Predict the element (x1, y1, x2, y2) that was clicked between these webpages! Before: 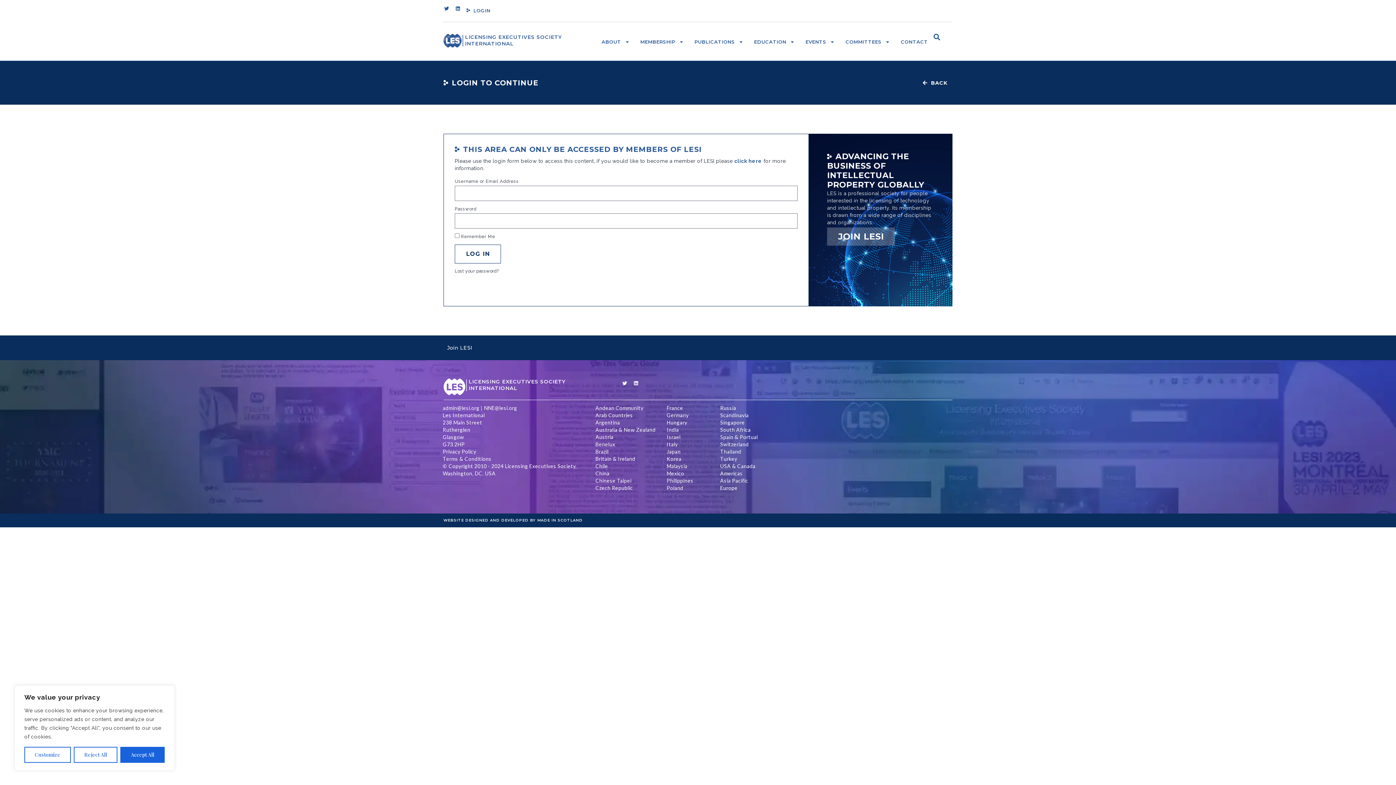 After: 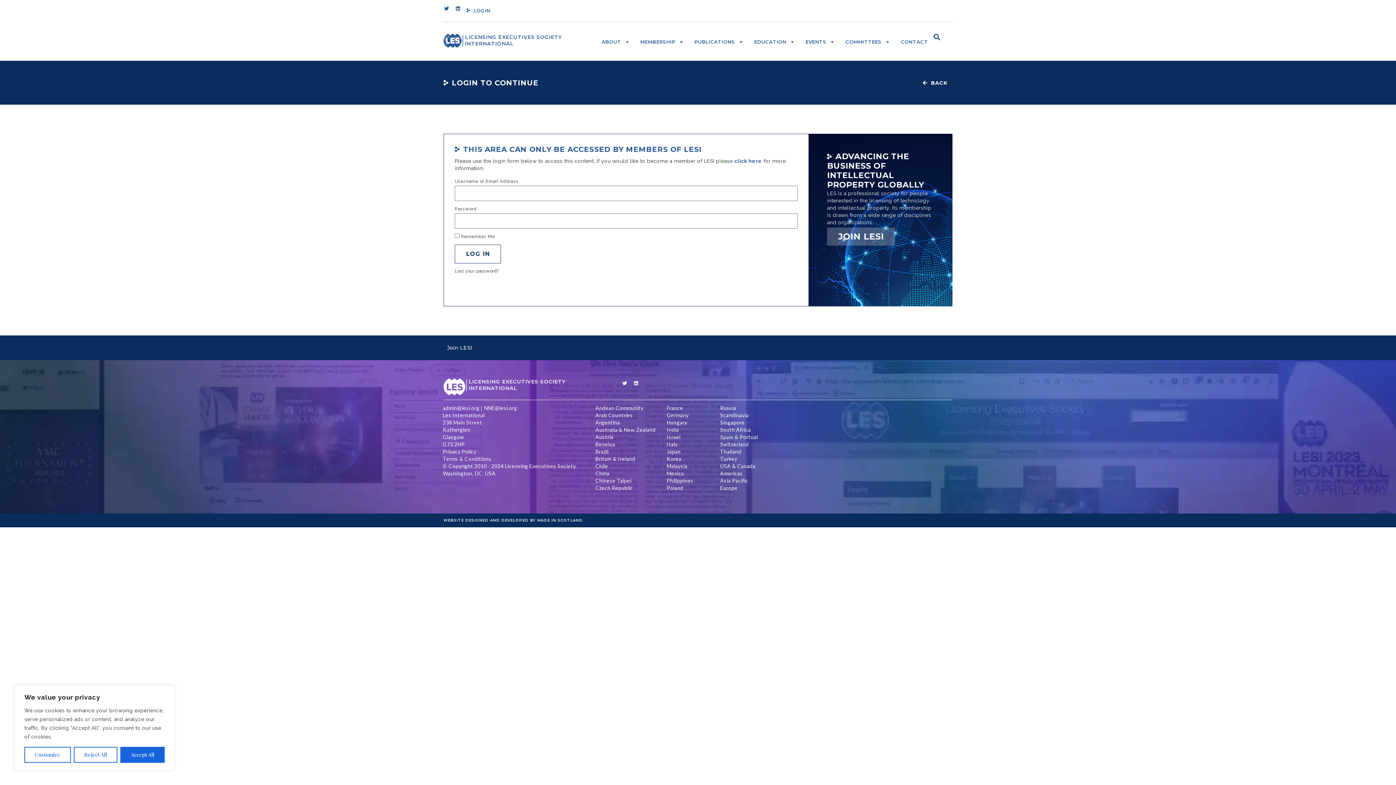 Action: label: Austria bbox: (592, 433, 667, 440)